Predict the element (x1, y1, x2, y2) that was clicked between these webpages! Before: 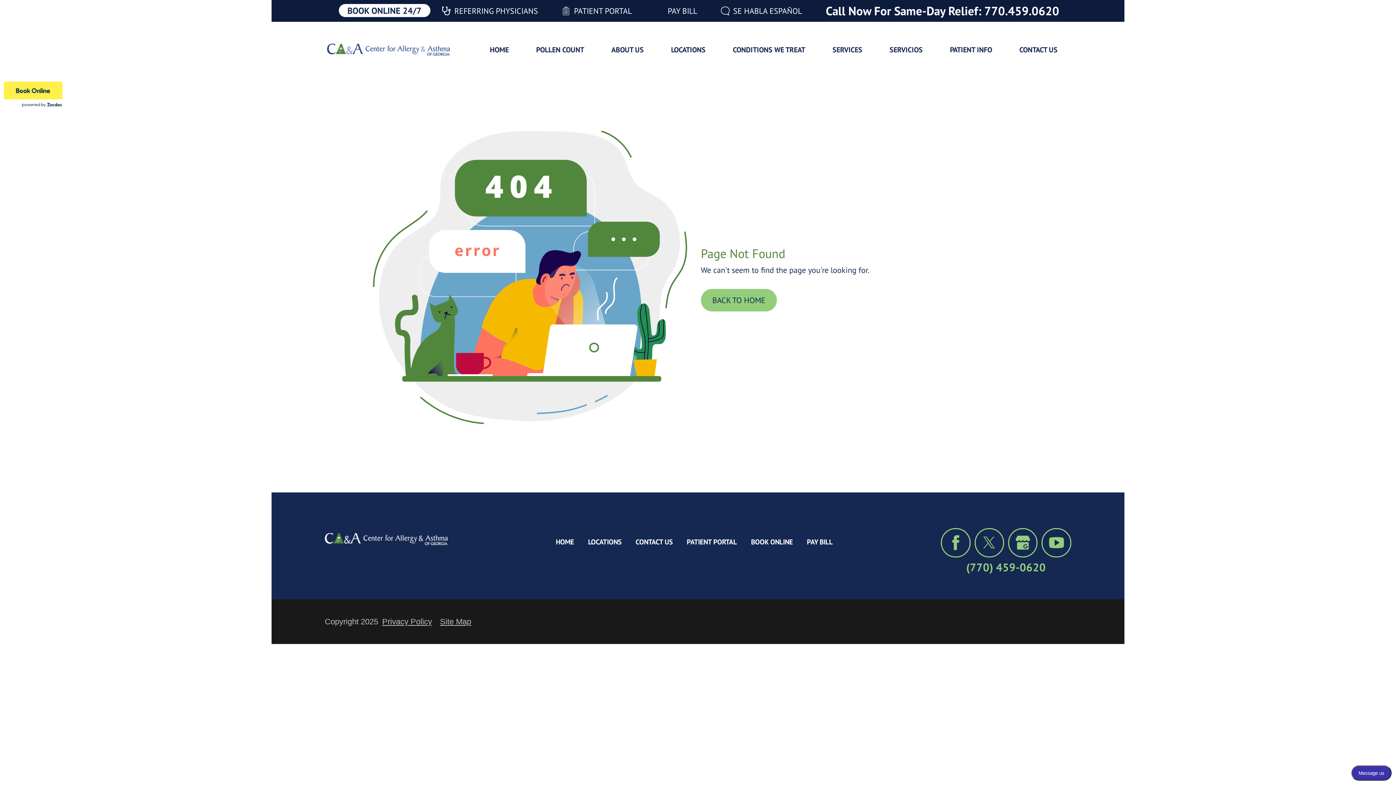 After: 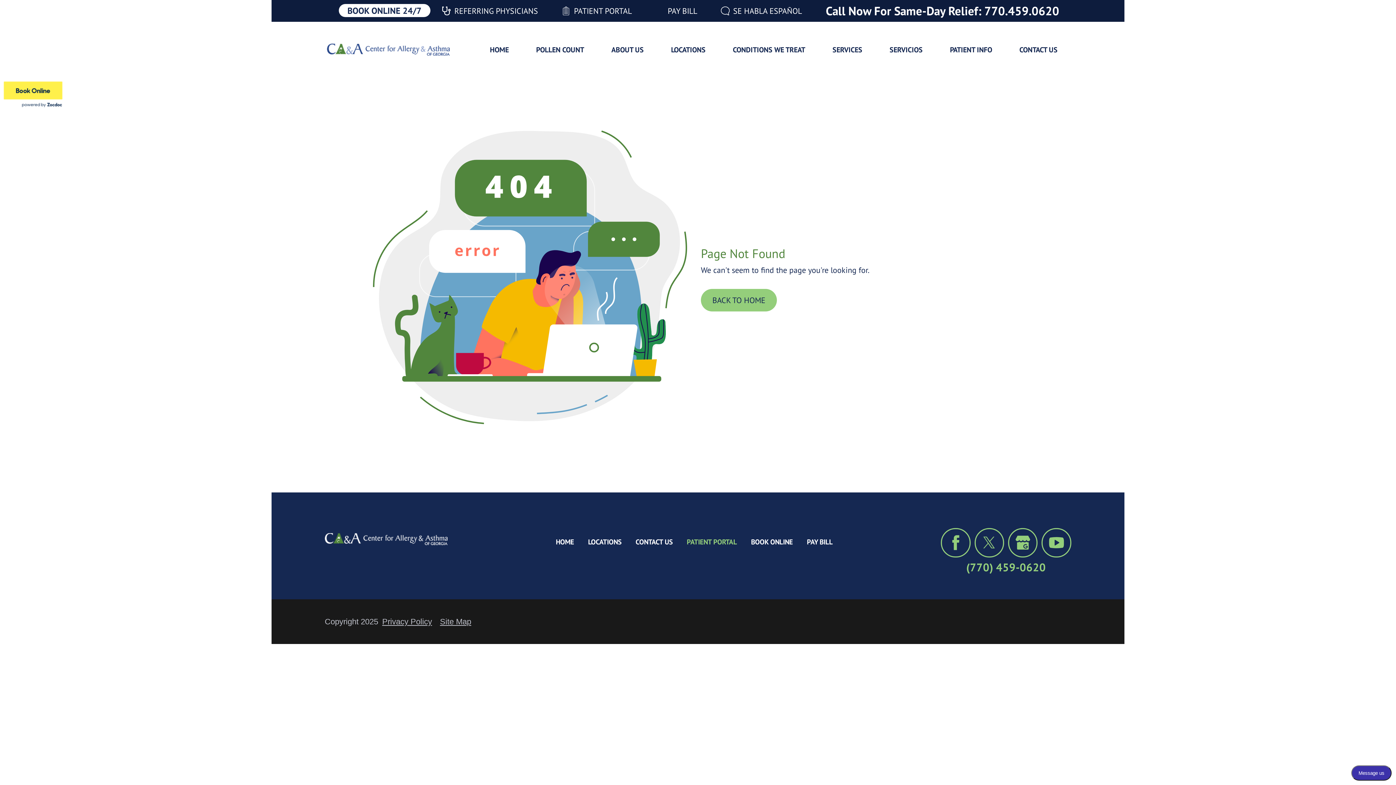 Action: label: PATIENT PORTAL bbox: (679, 533, 744, 550)